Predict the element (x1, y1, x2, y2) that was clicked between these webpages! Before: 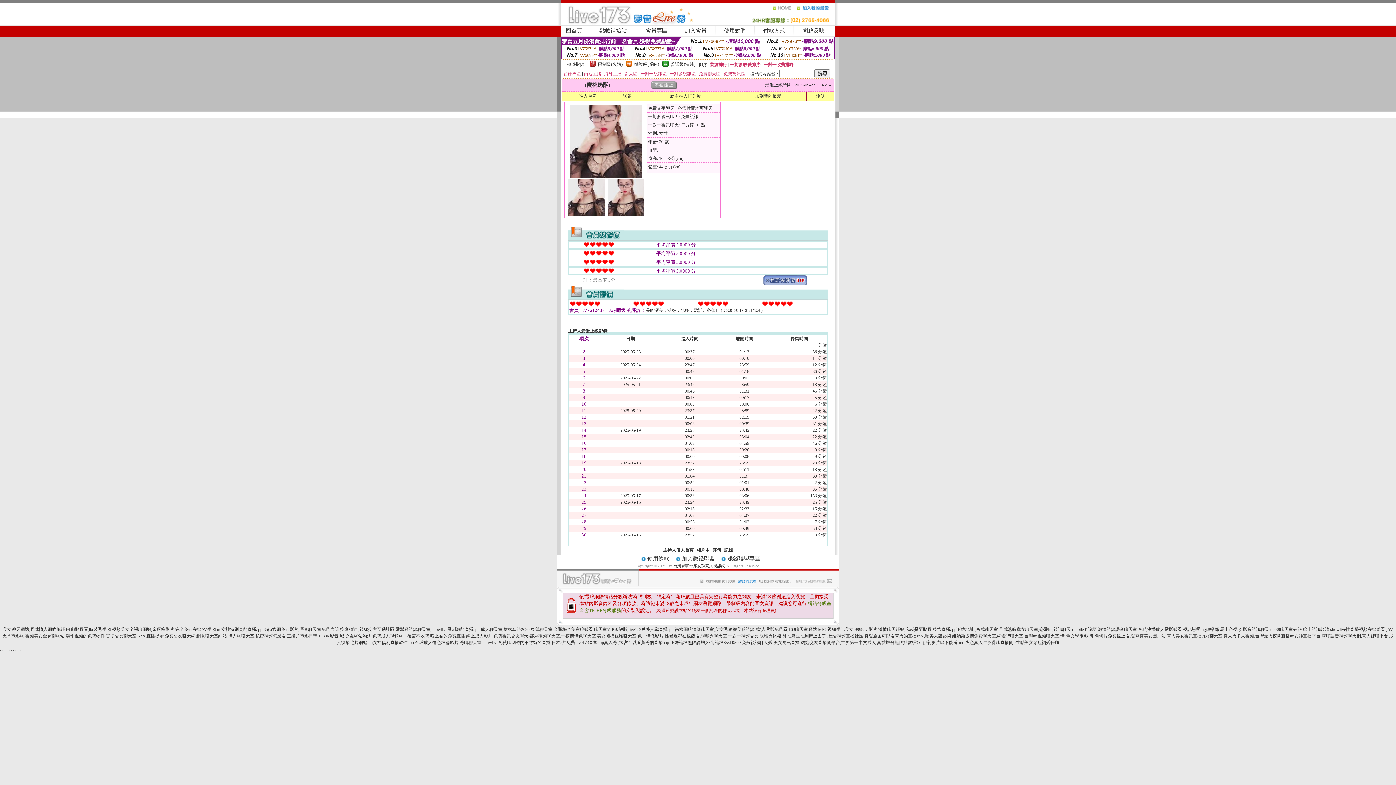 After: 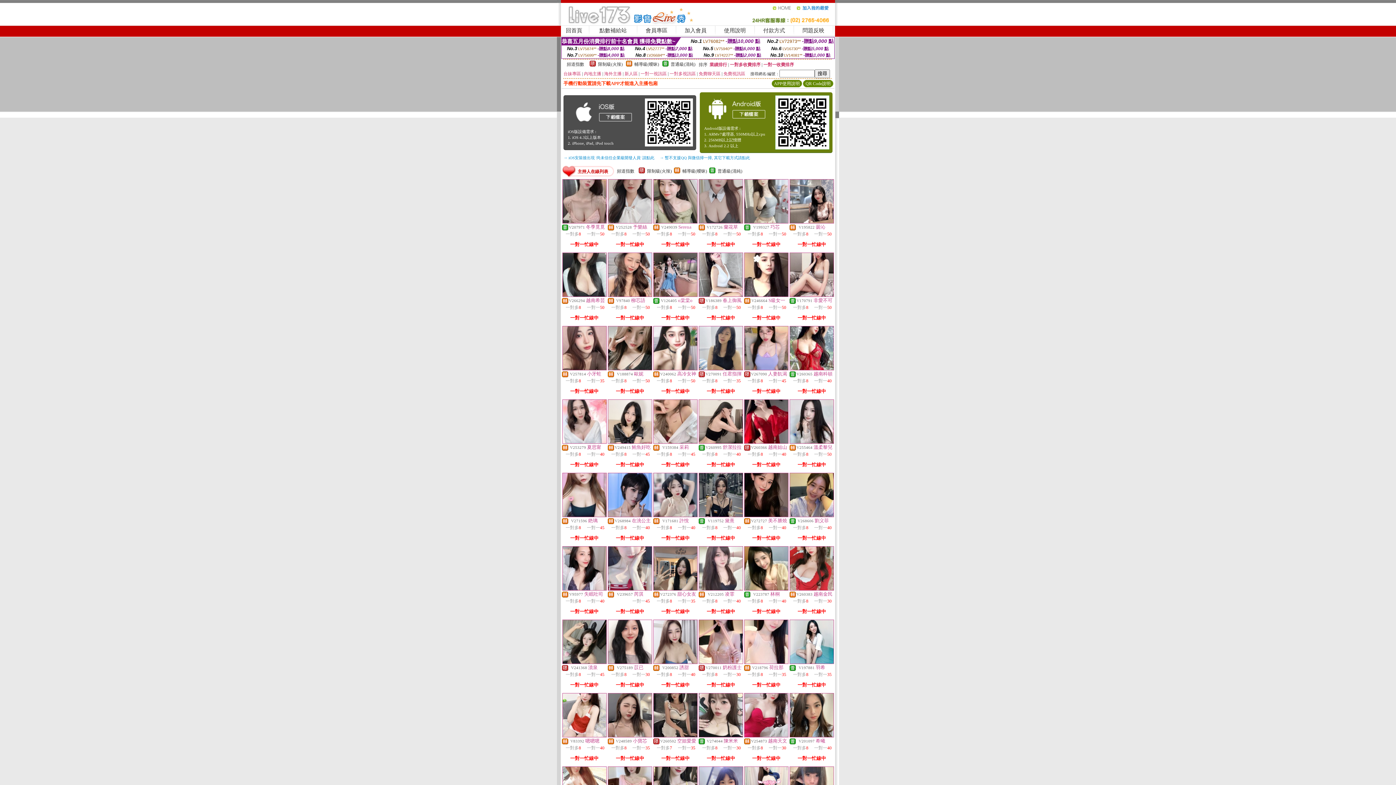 Action: bbox: (772, 8, 796, 13)